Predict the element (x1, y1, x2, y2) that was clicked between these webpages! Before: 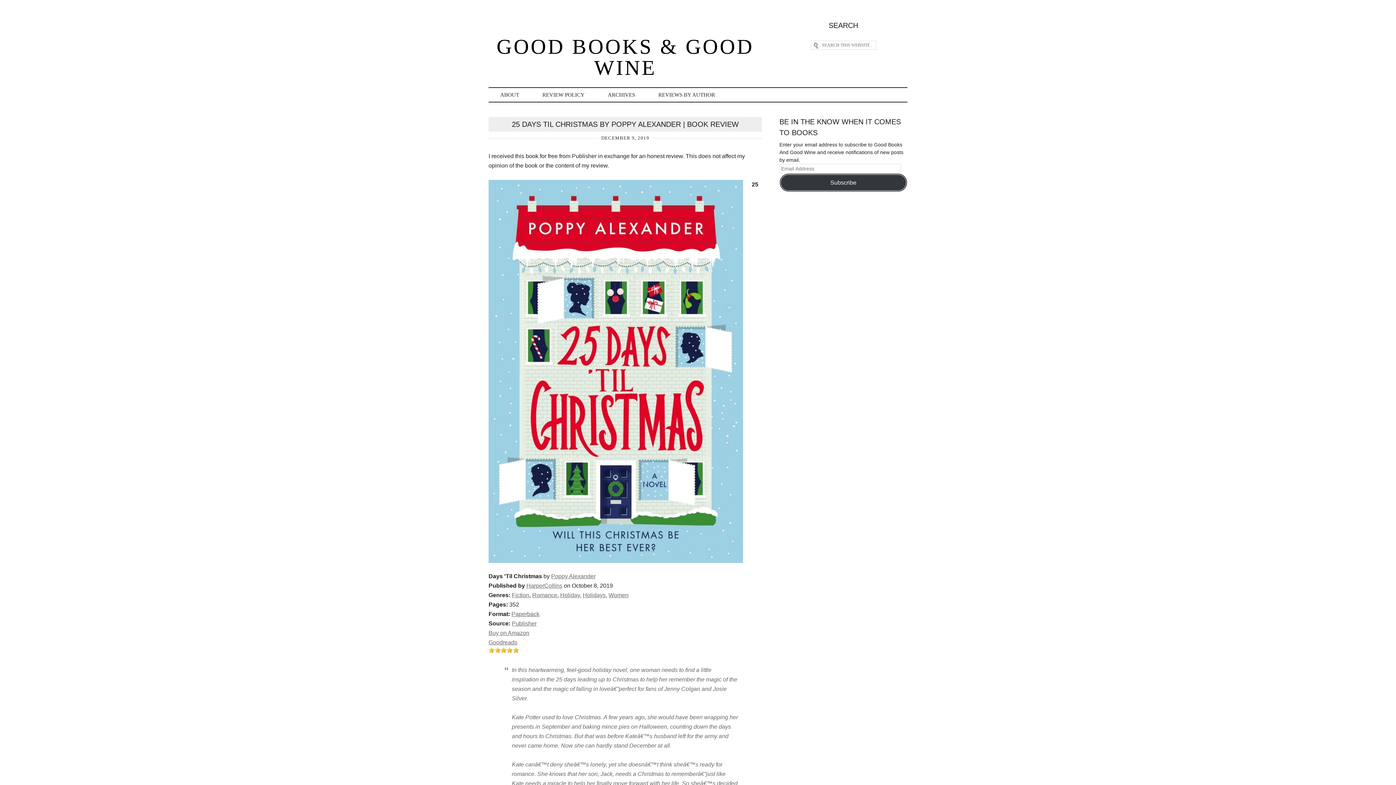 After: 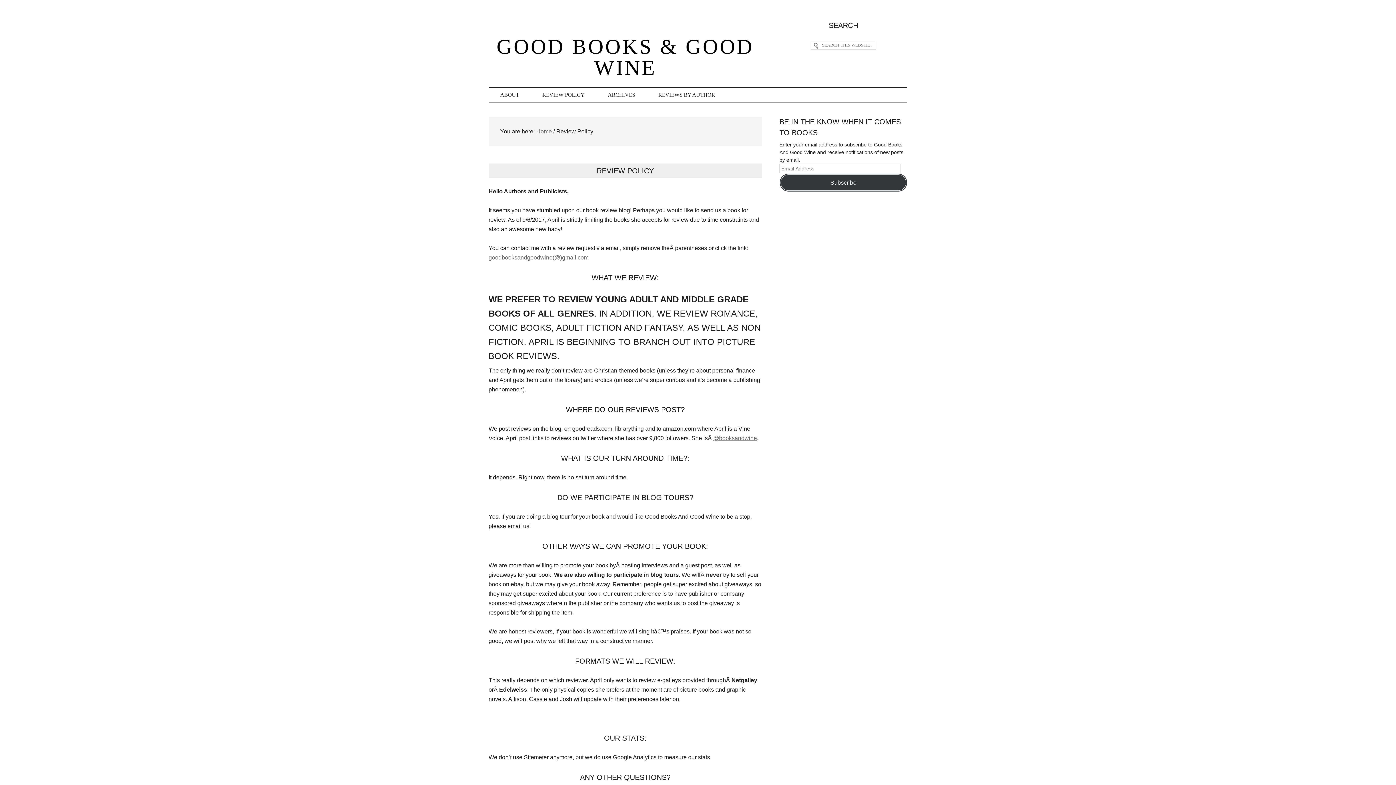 Action: label: REVIEW POLICY bbox: (530, 88, 596, 101)